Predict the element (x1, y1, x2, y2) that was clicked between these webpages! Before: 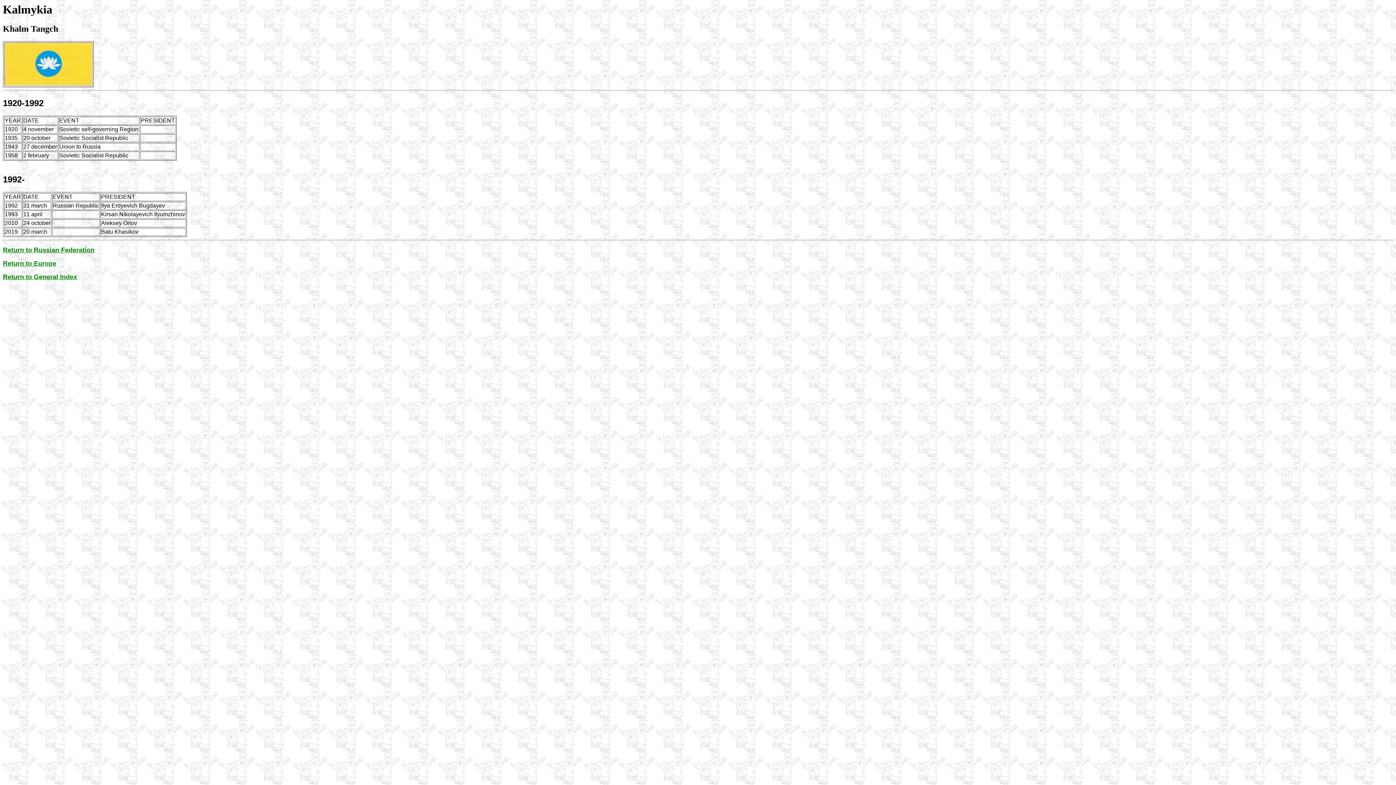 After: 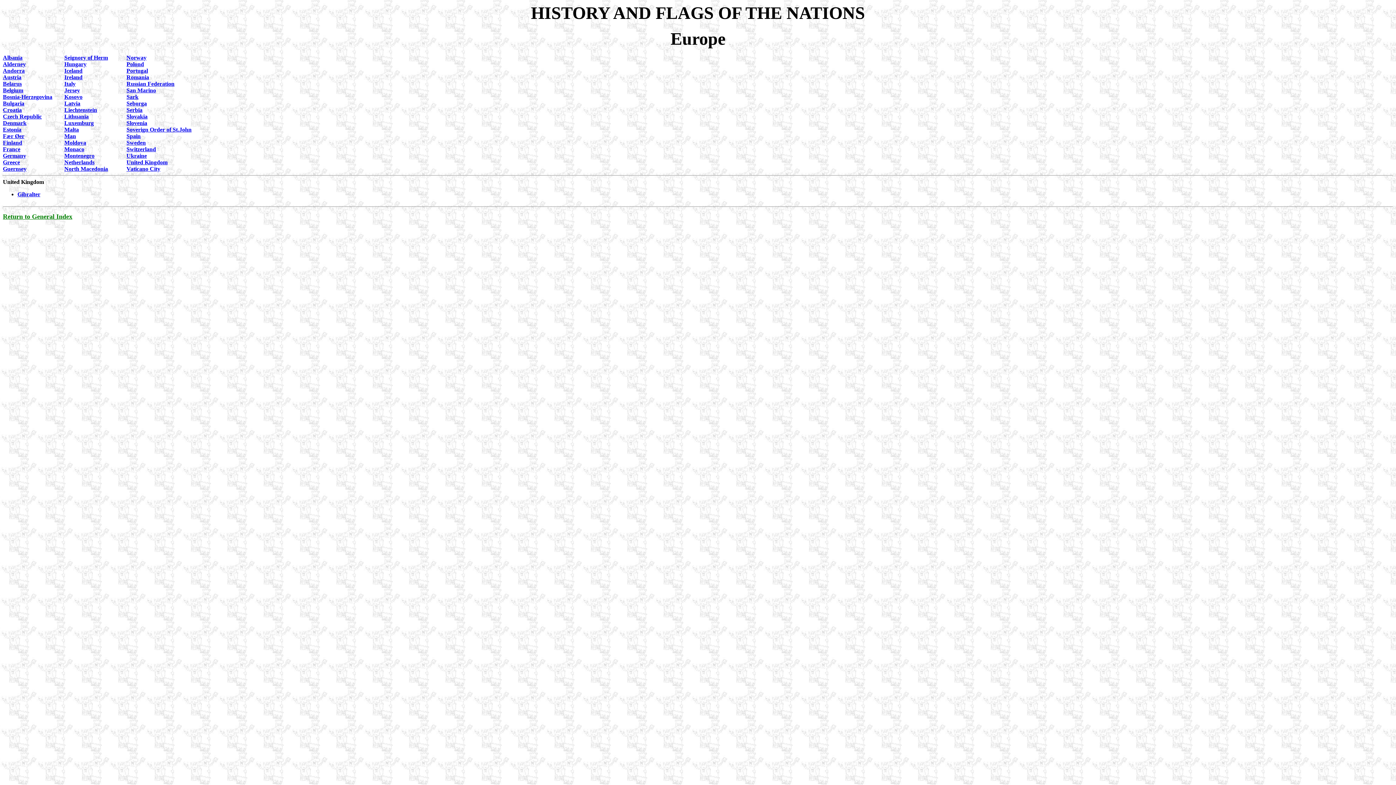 Action: bbox: (2, 260, 56, 266) label: Return to Europe